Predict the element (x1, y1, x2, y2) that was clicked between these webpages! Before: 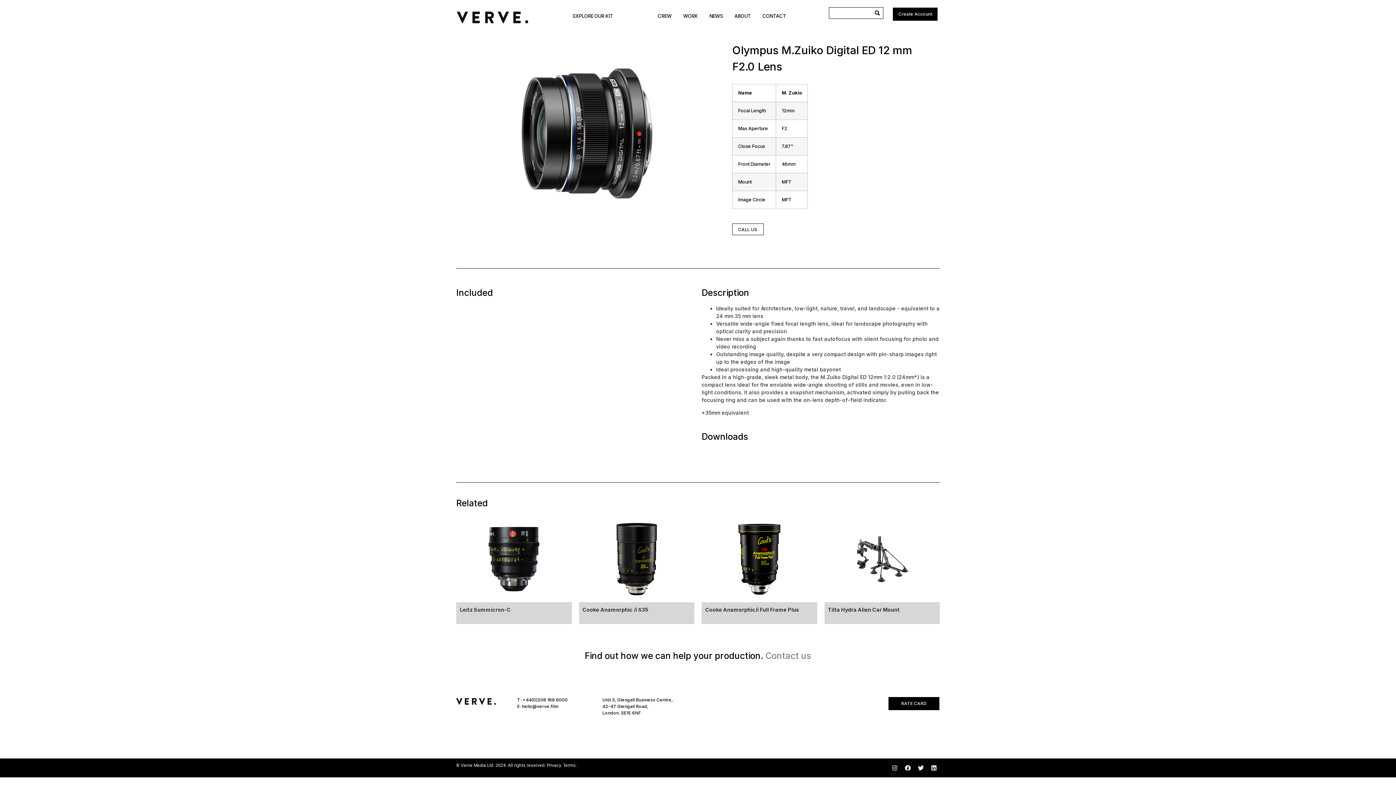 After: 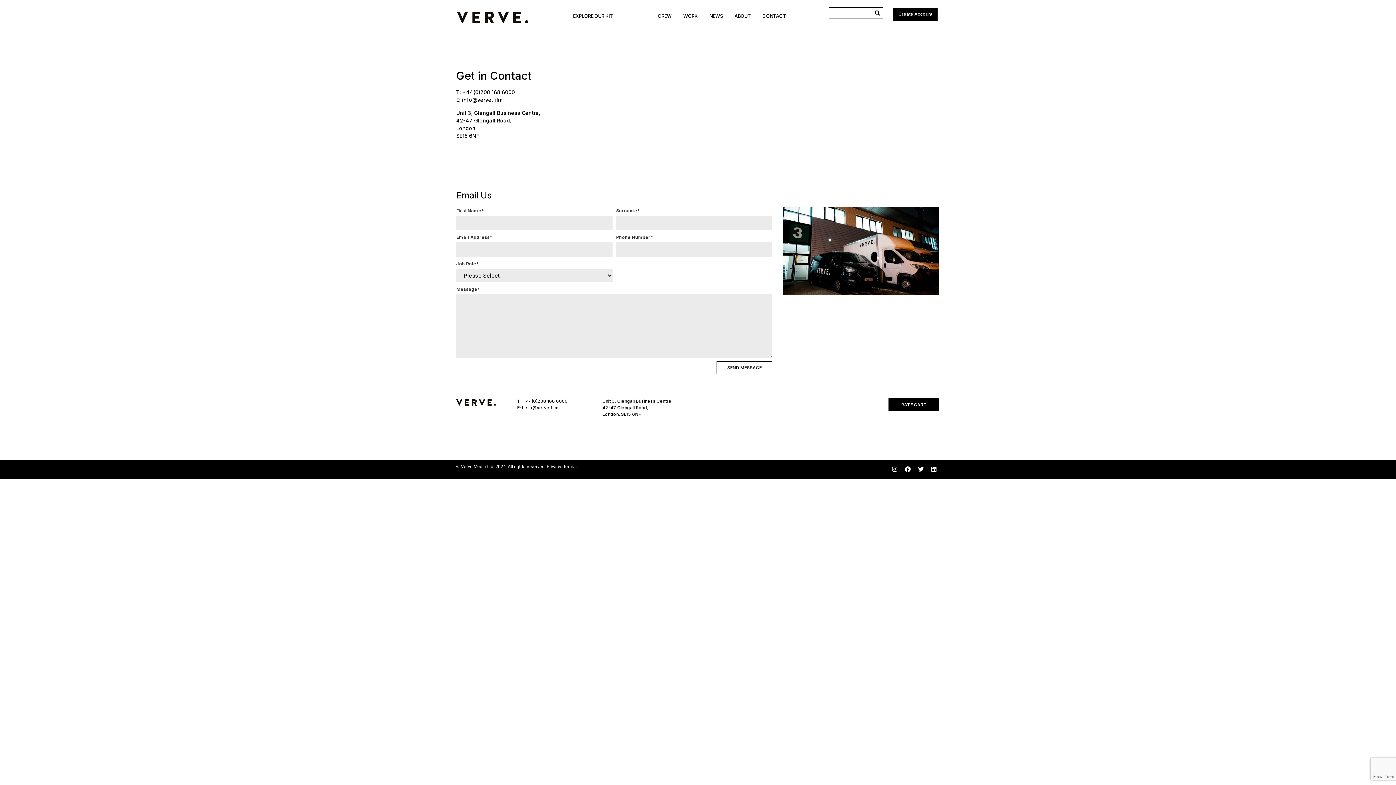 Action: bbox: (765, 650, 811, 661) label: Contact us